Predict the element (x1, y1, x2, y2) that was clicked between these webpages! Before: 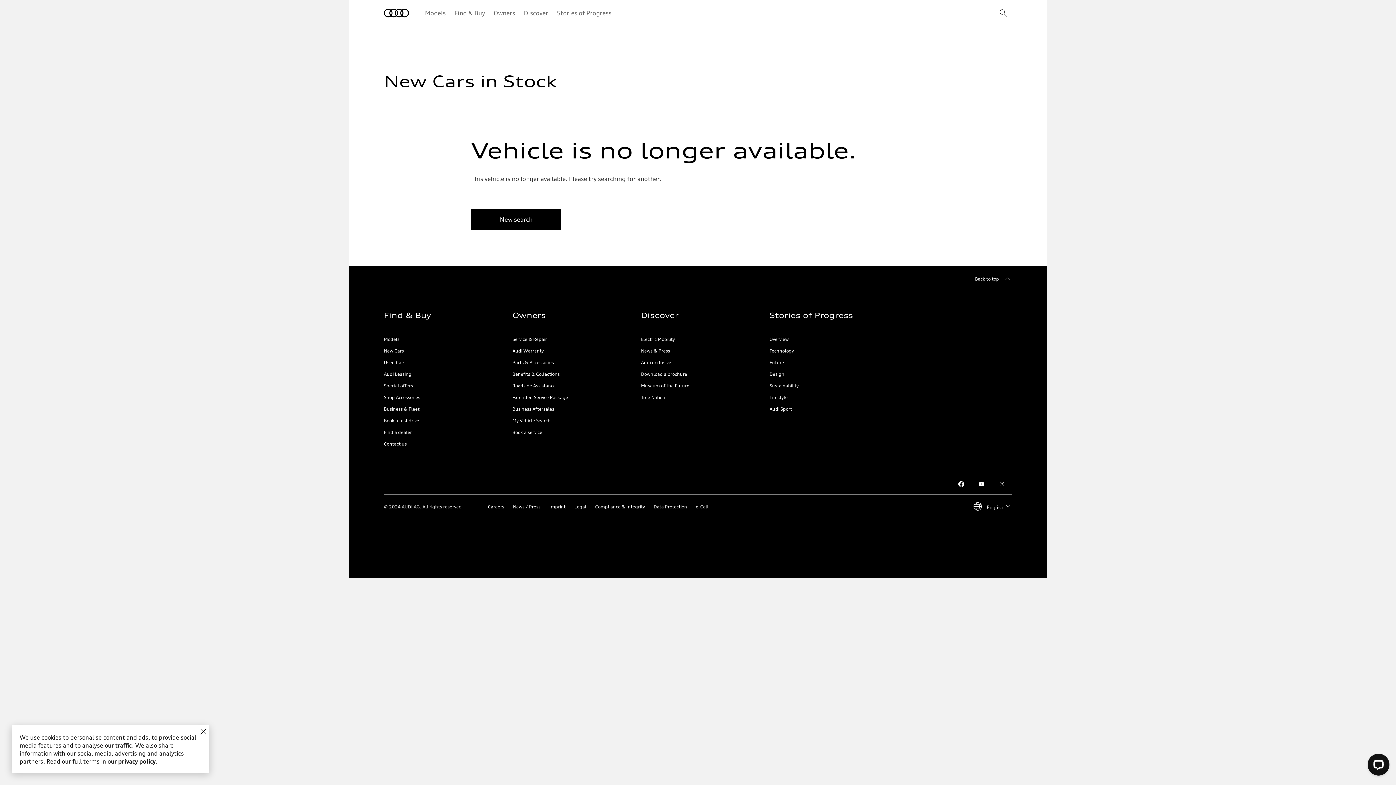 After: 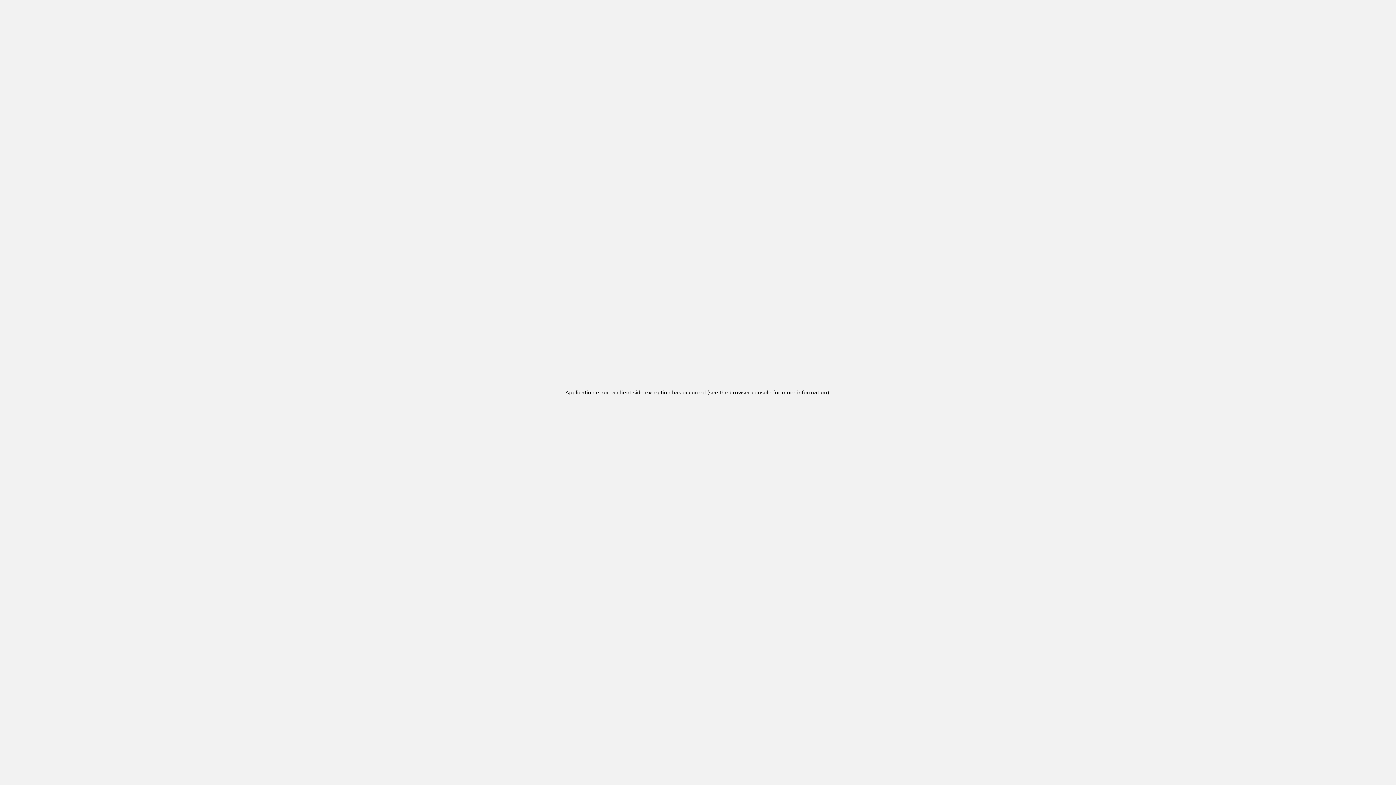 Action: label: Used Cars bbox: (384, 360, 405, 365)